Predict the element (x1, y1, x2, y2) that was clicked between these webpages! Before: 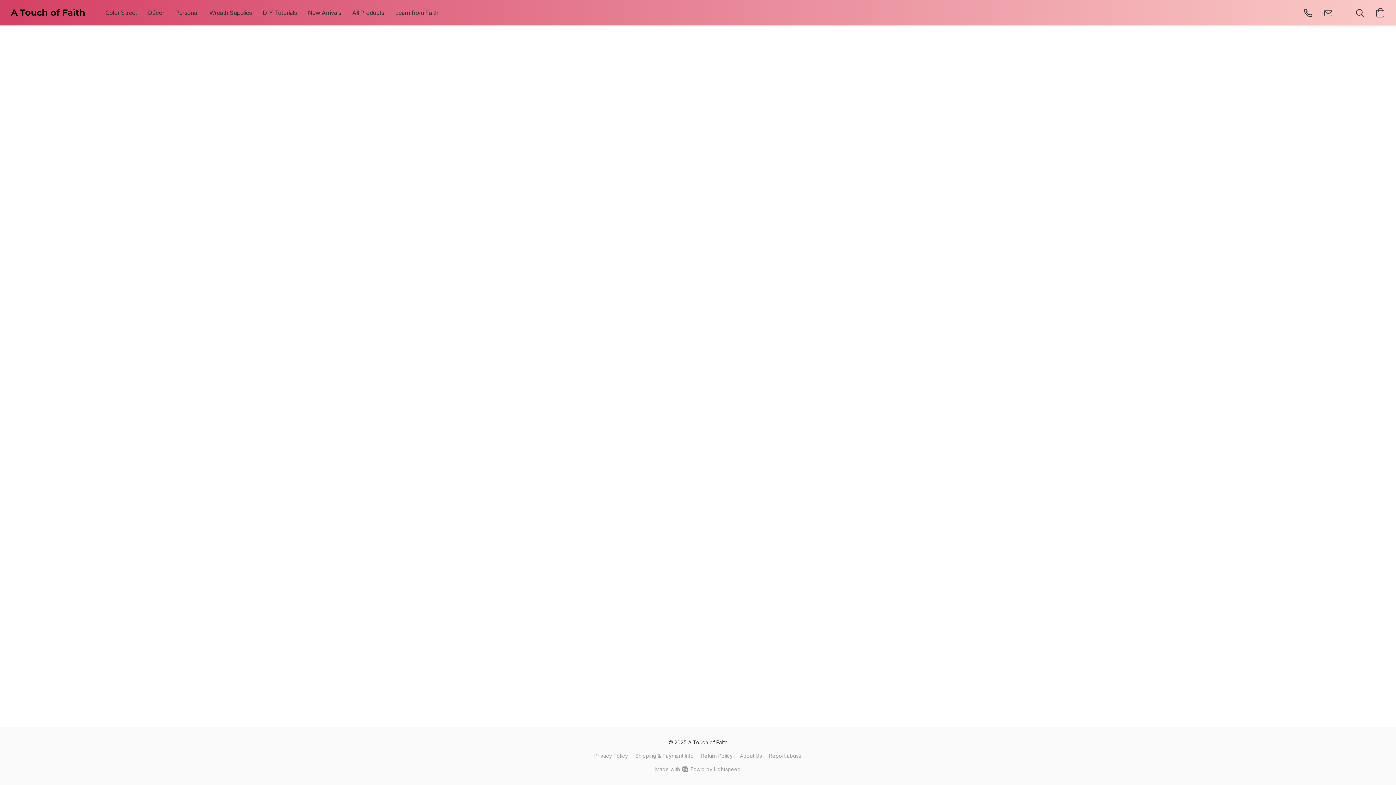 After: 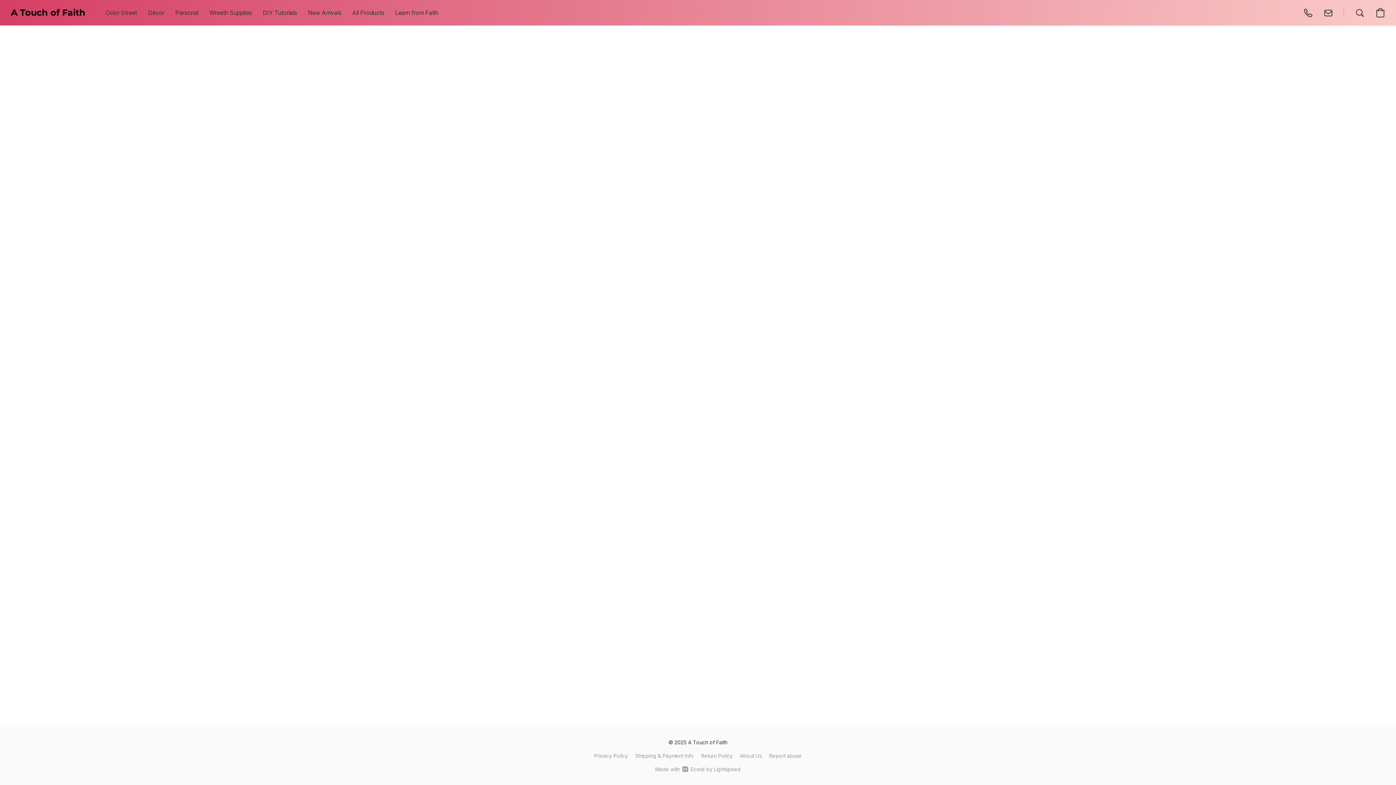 Action: label: Wreath Supplies bbox: (204, 5, 257, 20)